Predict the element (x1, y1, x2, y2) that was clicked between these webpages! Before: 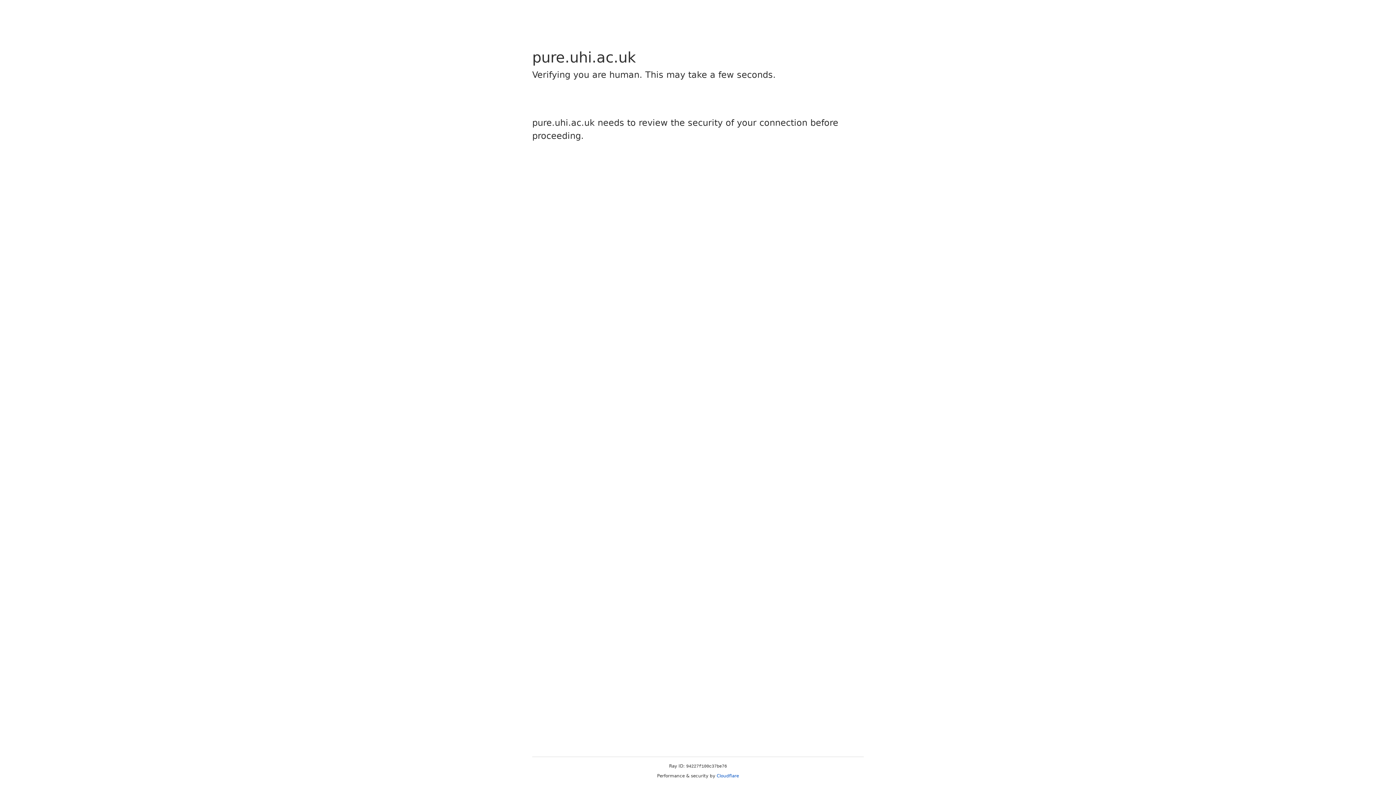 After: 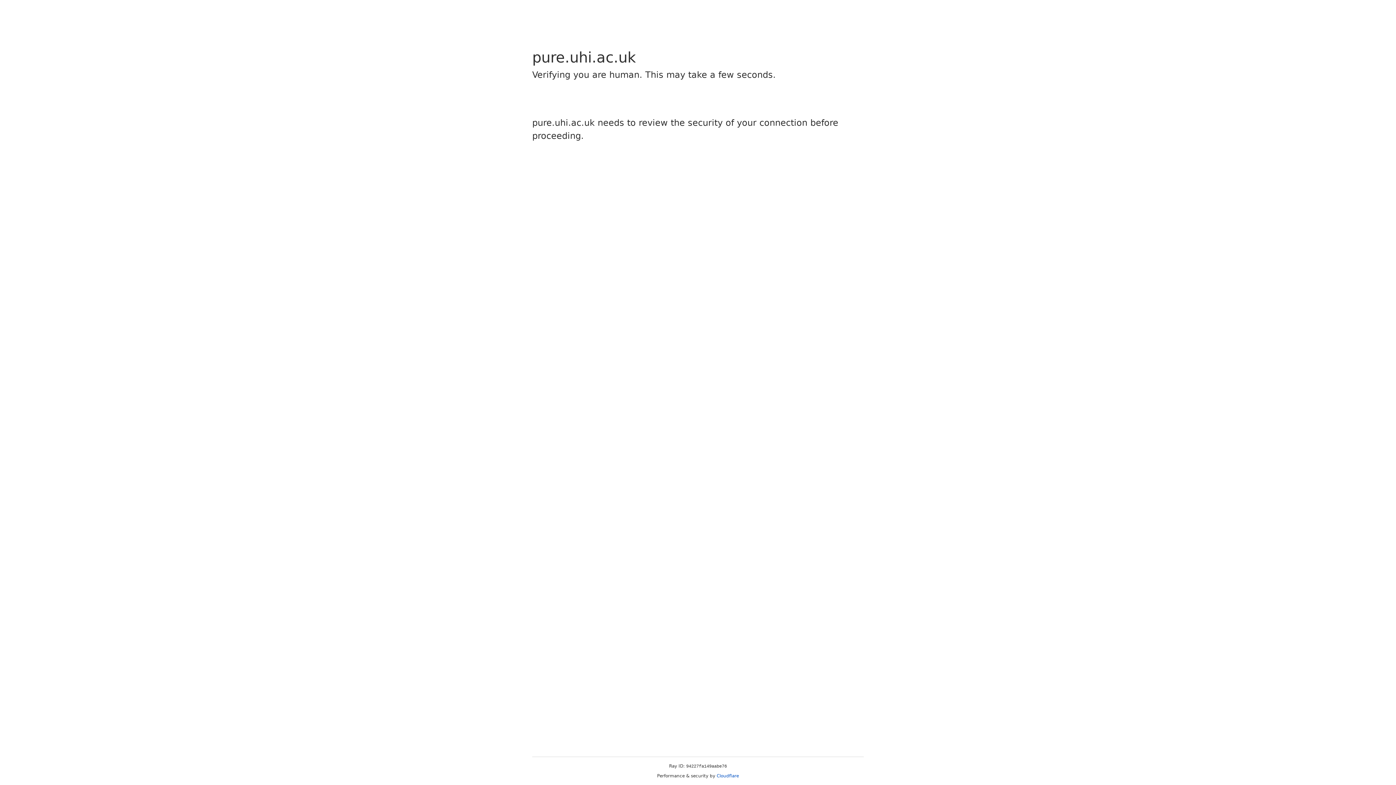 Action: label: Cloudflare bbox: (716, 773, 739, 778)